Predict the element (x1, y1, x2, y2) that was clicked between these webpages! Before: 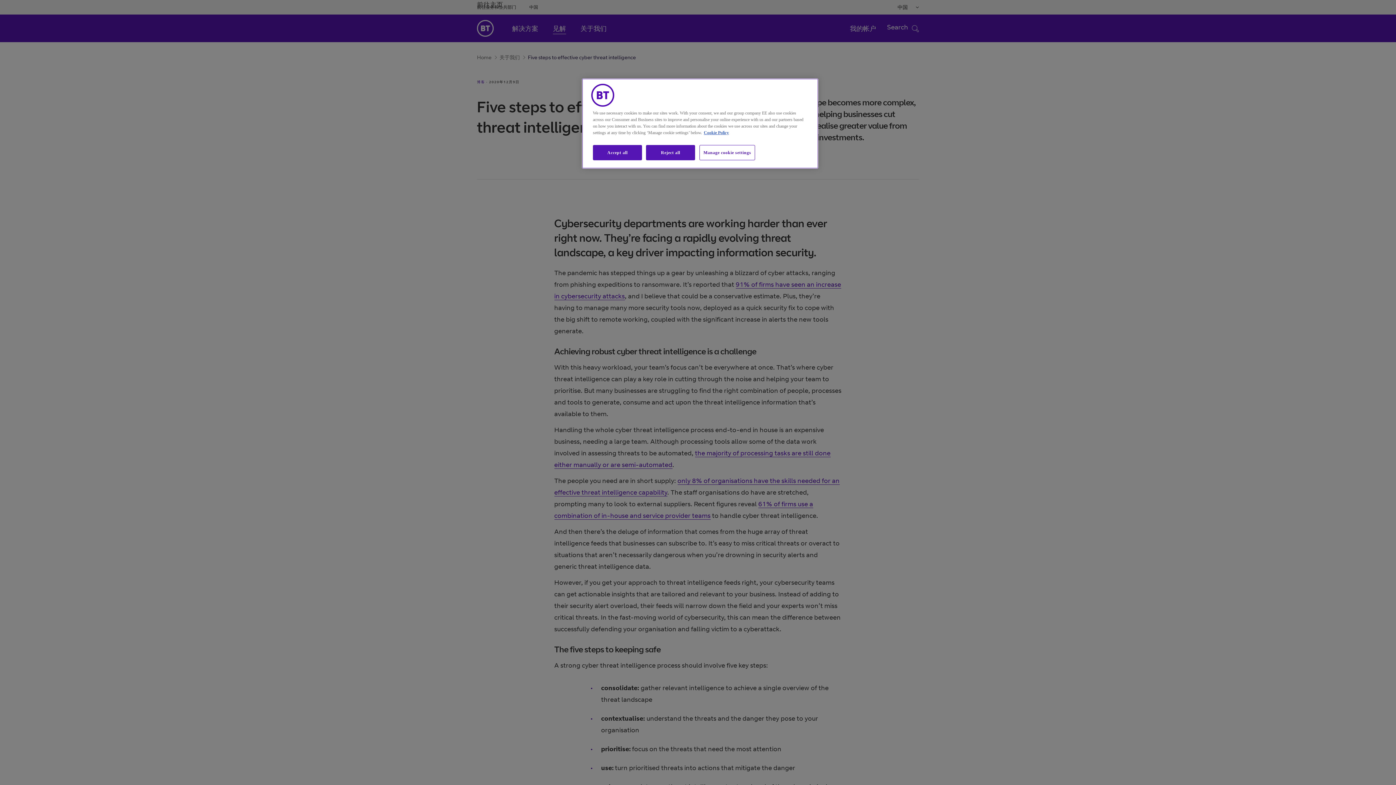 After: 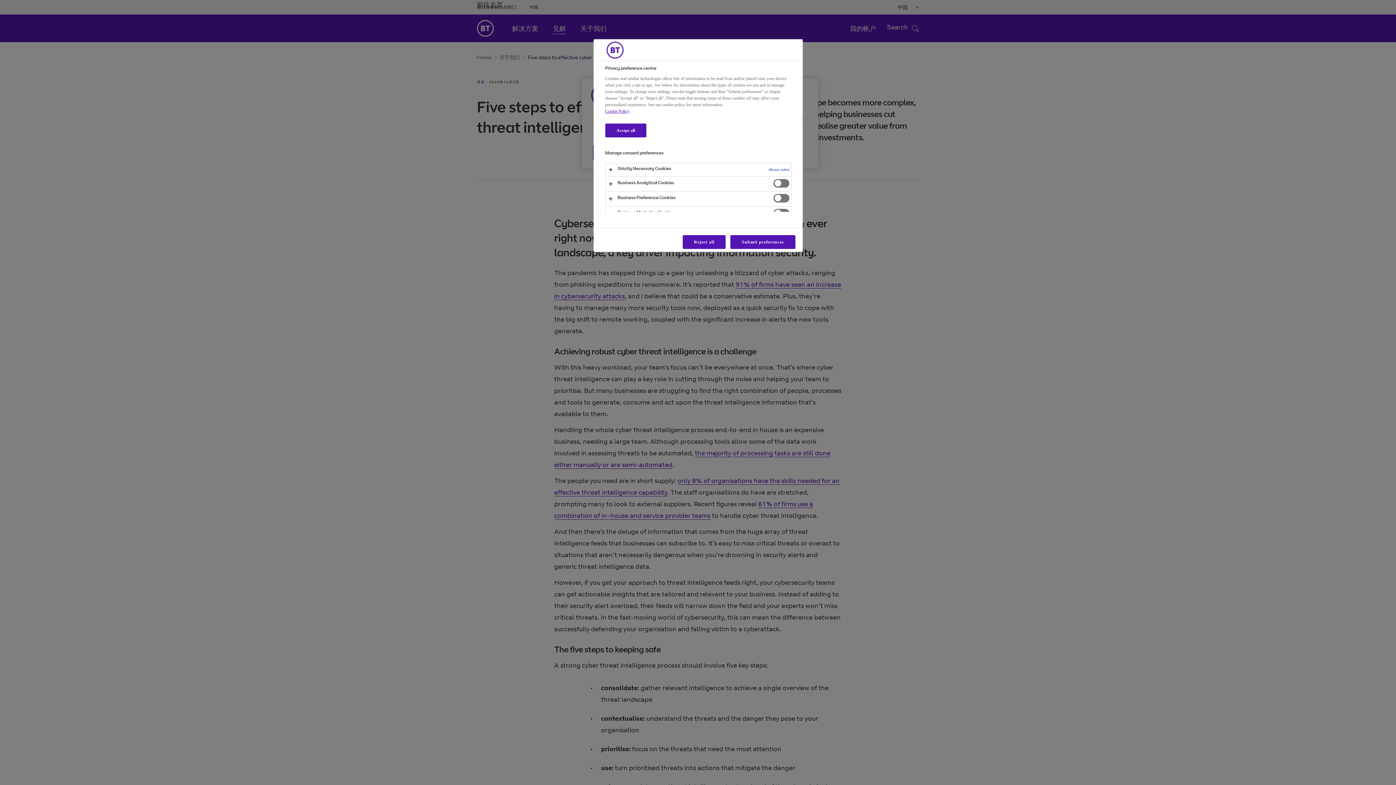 Action: label: Manage cookie settings bbox: (699, 145, 755, 160)